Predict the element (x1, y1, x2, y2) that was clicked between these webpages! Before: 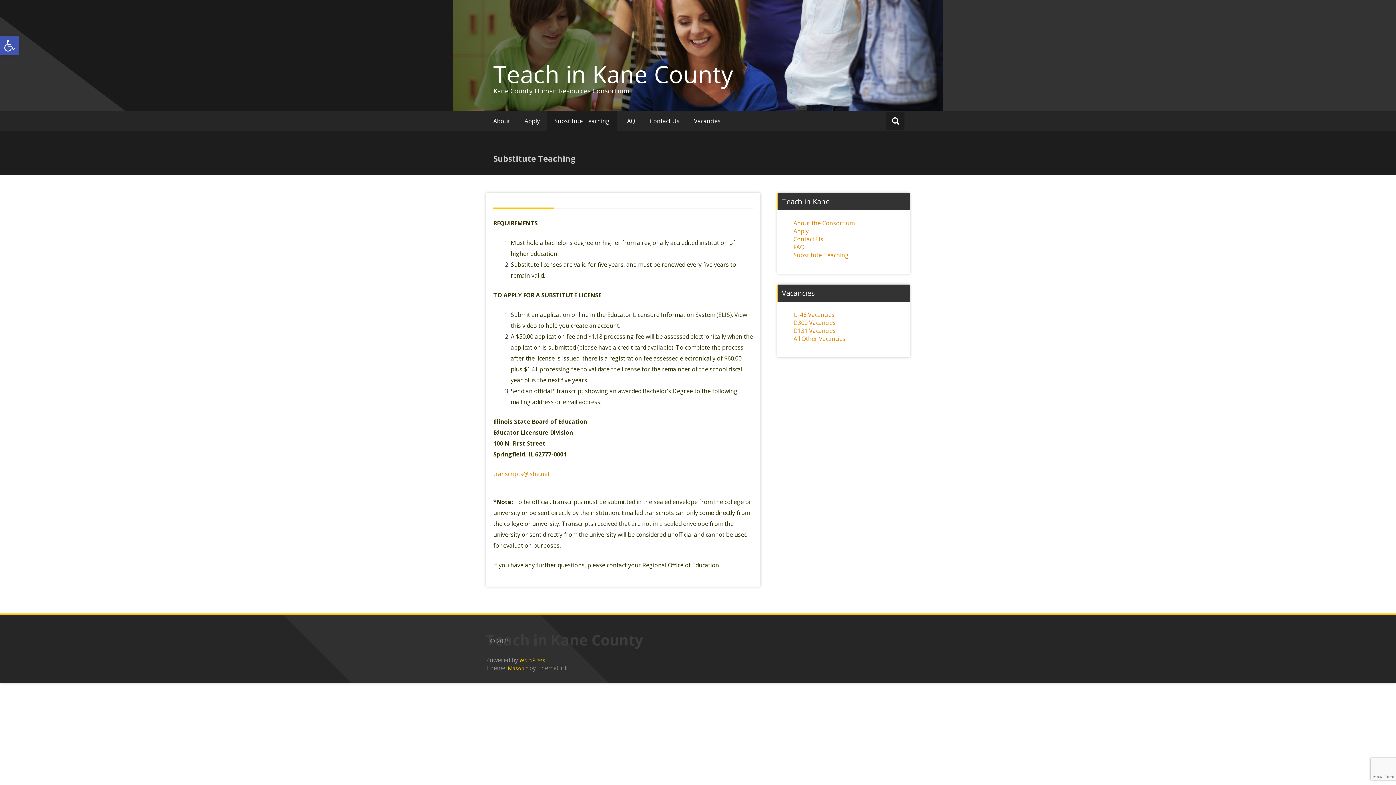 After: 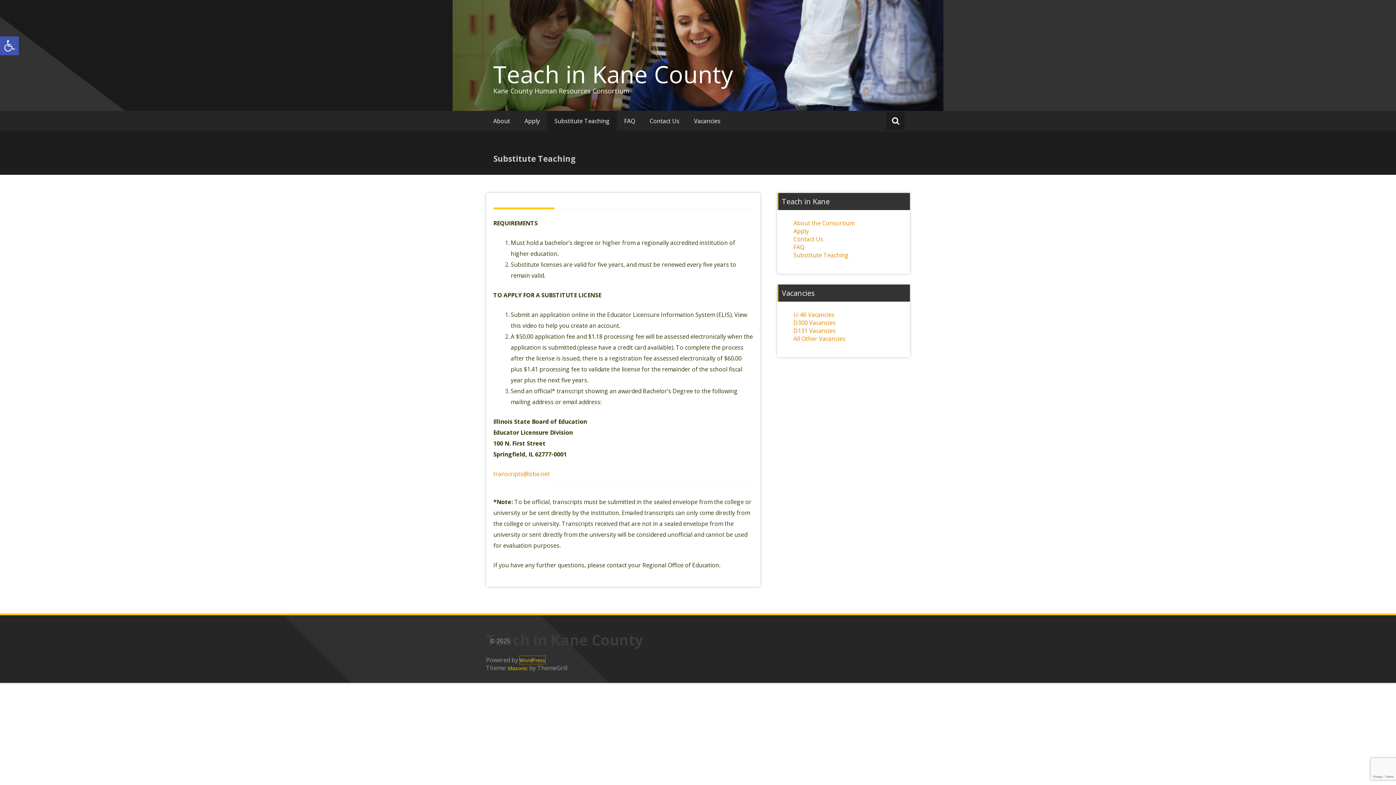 Action: bbox: (519, 656, 545, 664) label: WordPress